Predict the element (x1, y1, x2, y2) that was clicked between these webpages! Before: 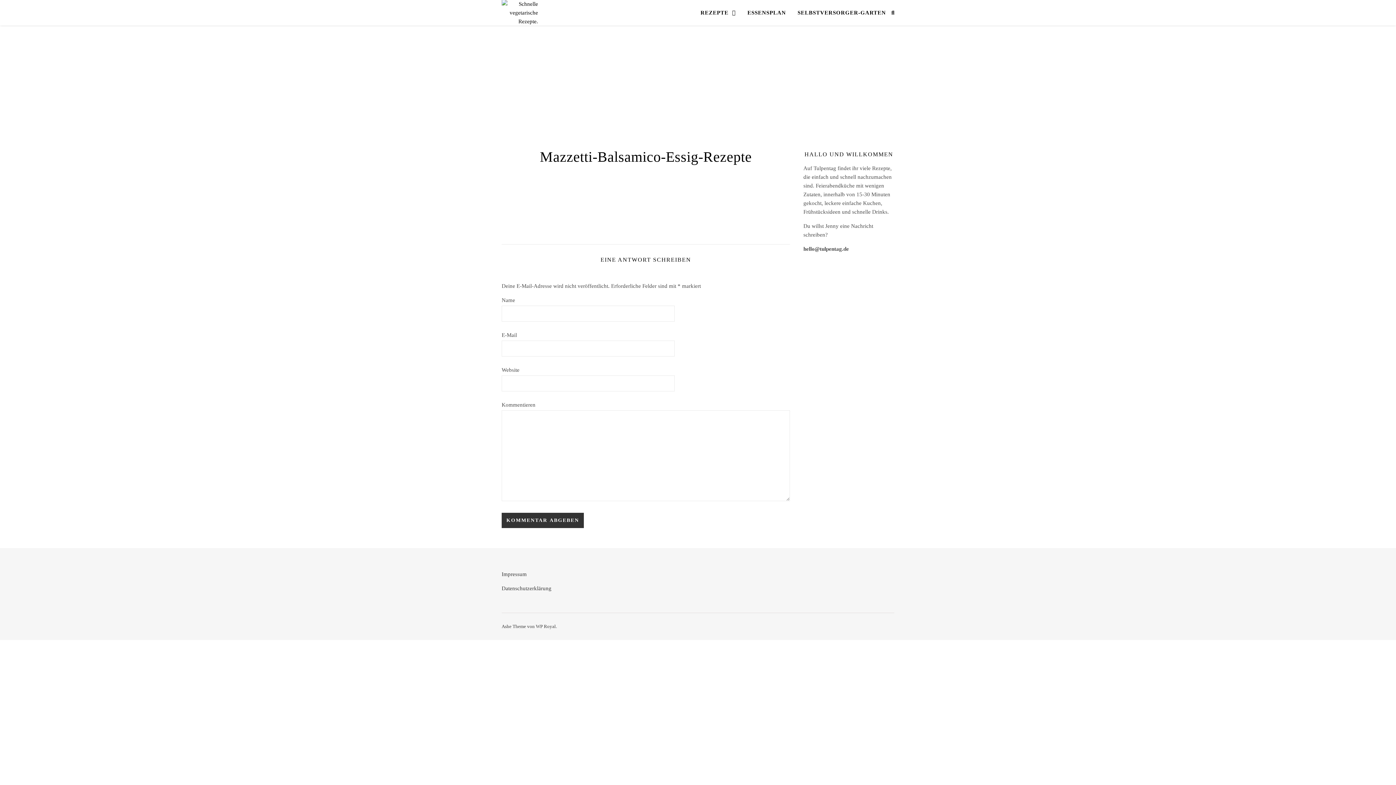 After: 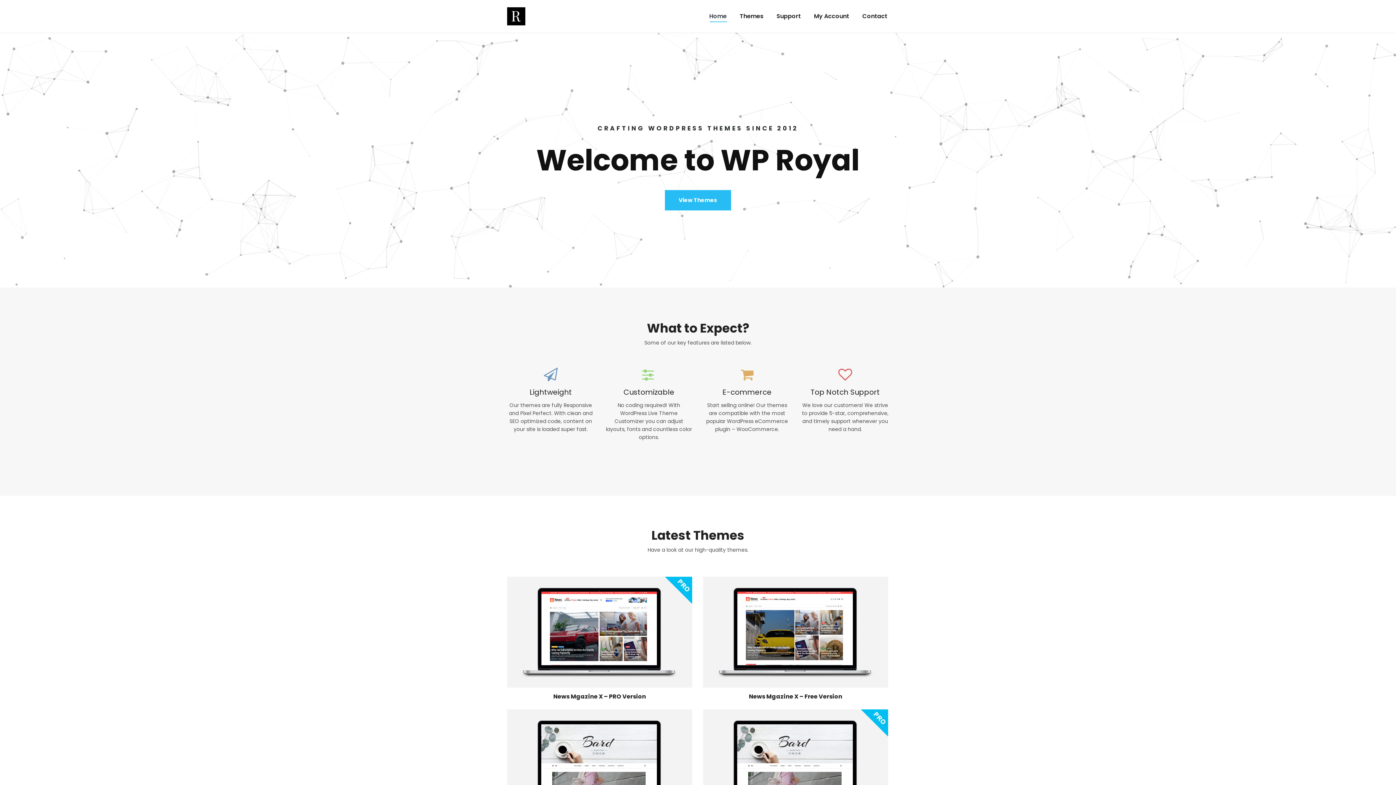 Action: label: WP Royal bbox: (536, 624, 556, 629)